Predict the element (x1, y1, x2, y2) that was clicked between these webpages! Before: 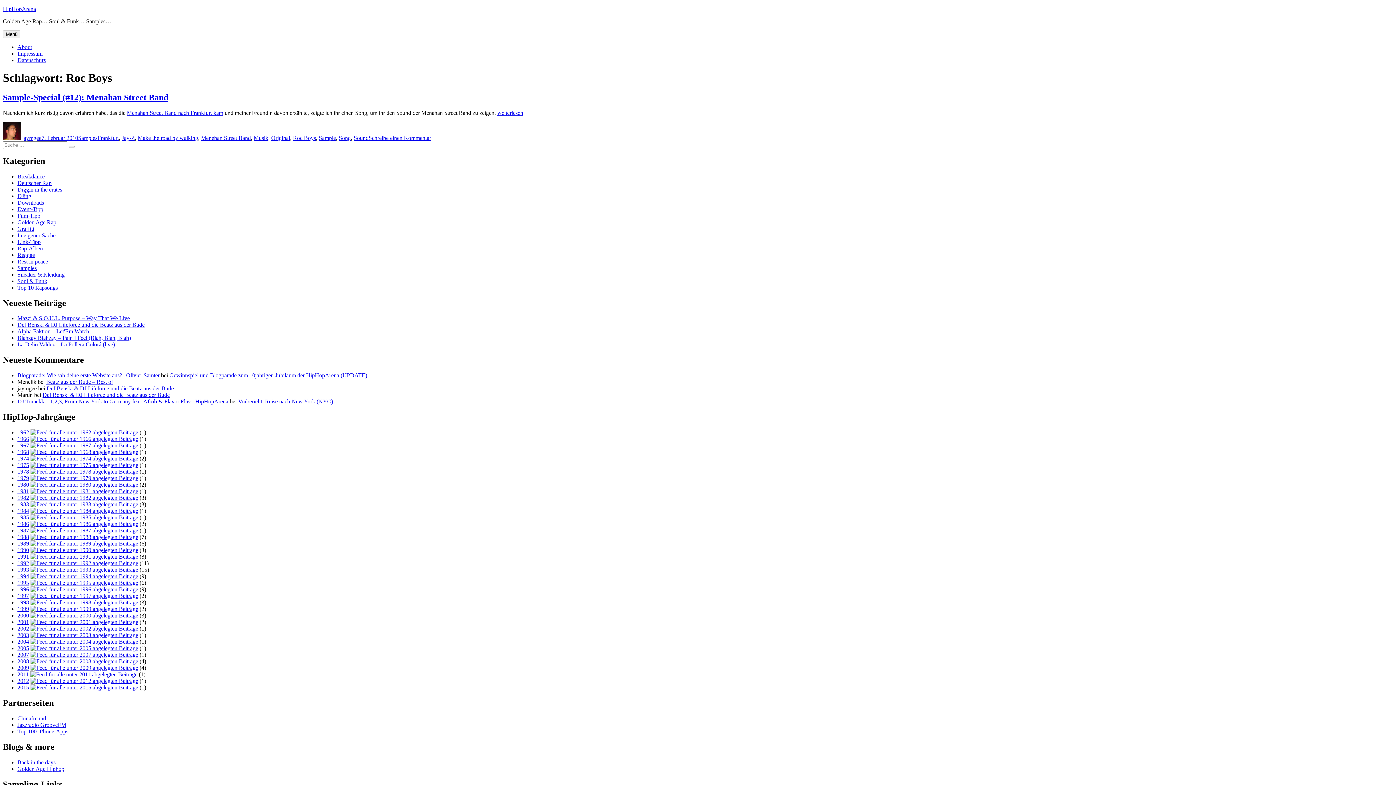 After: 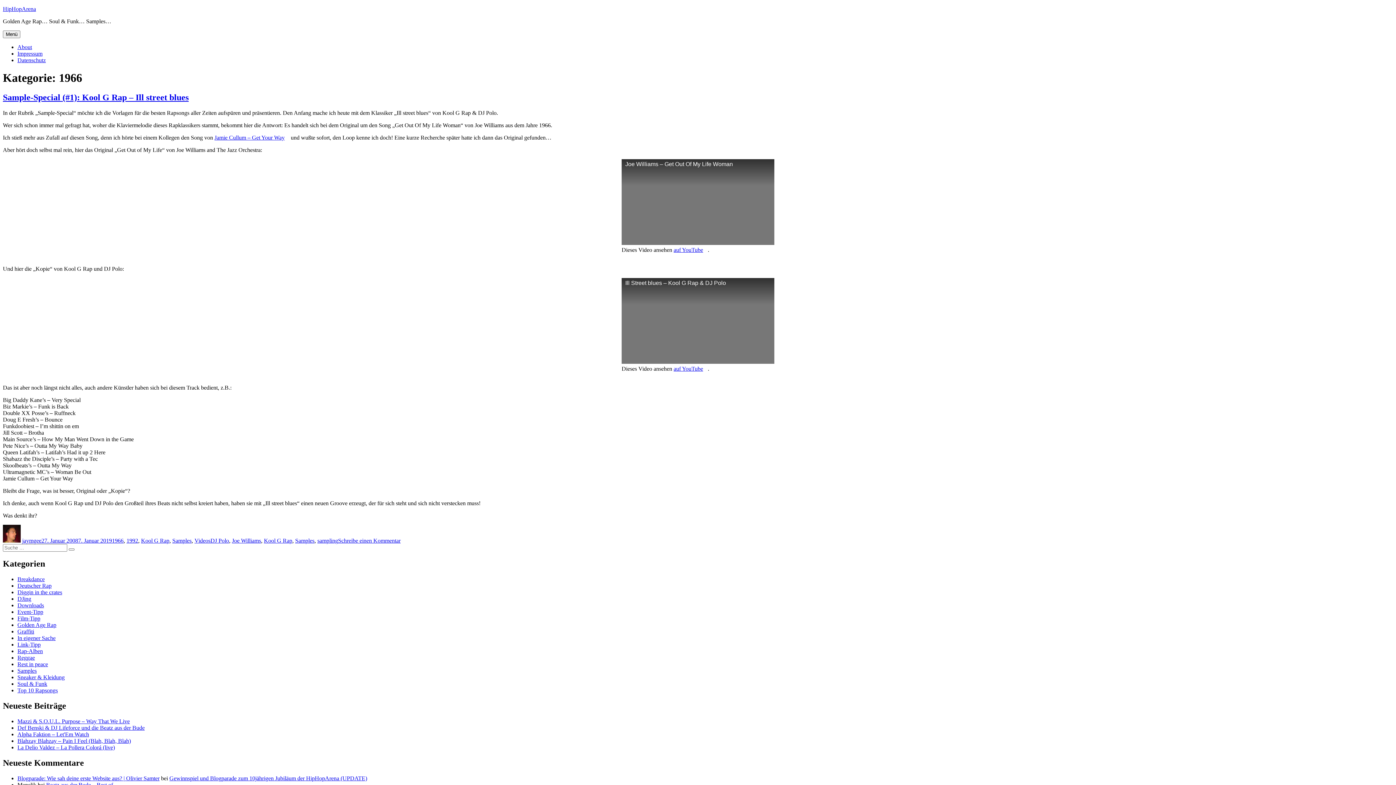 Action: bbox: (17, 436, 29, 442) label: 1966